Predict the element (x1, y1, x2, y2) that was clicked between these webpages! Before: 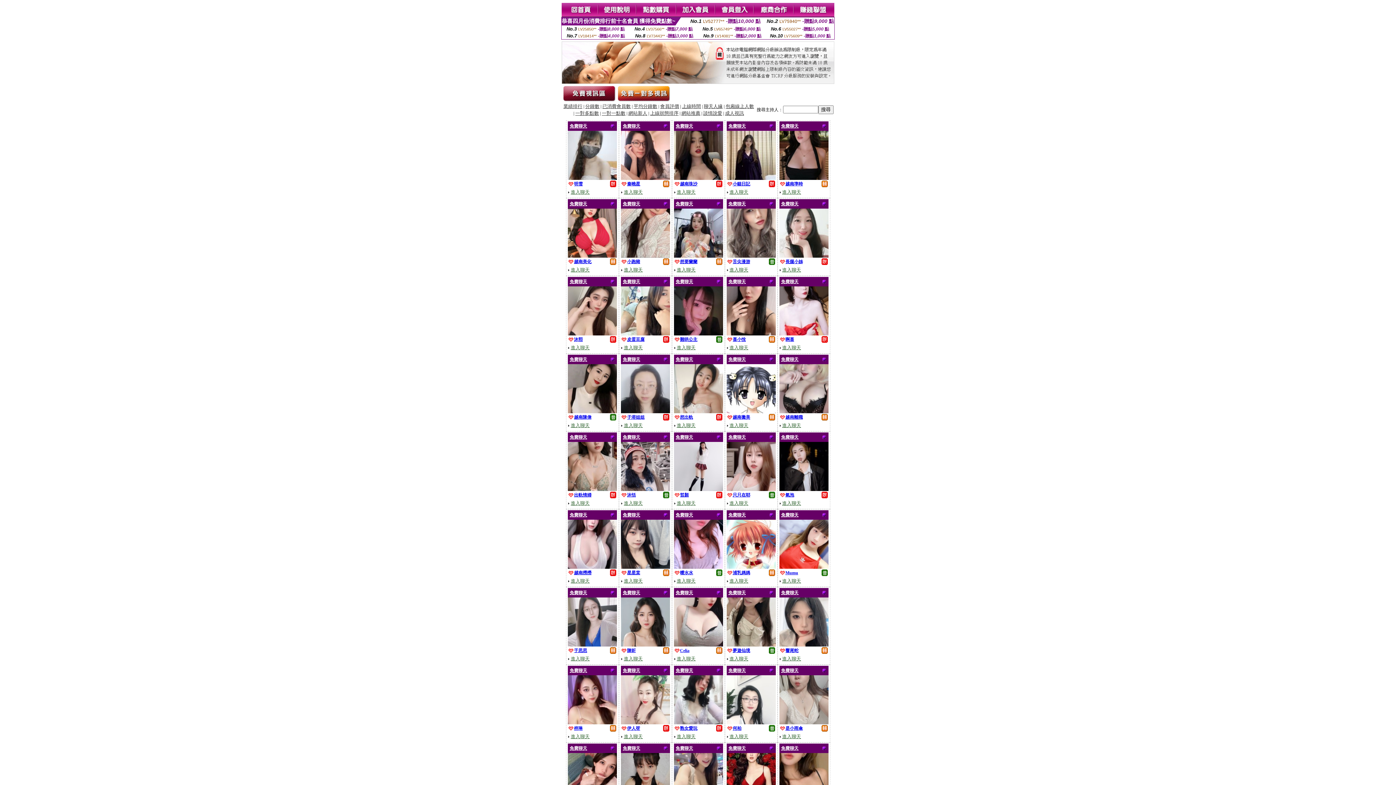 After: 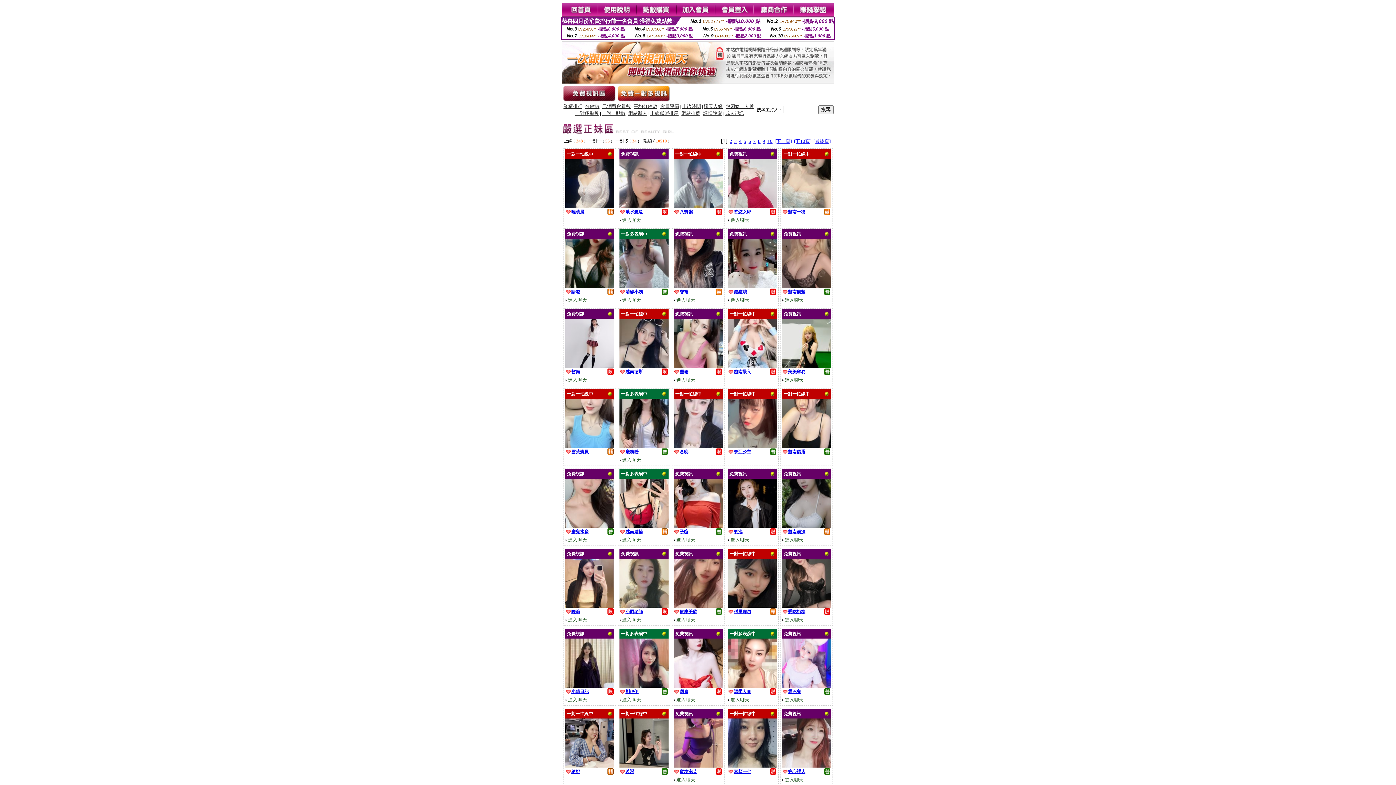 Action: bbox: (622, 746, 640, 751) label: 免費聊天